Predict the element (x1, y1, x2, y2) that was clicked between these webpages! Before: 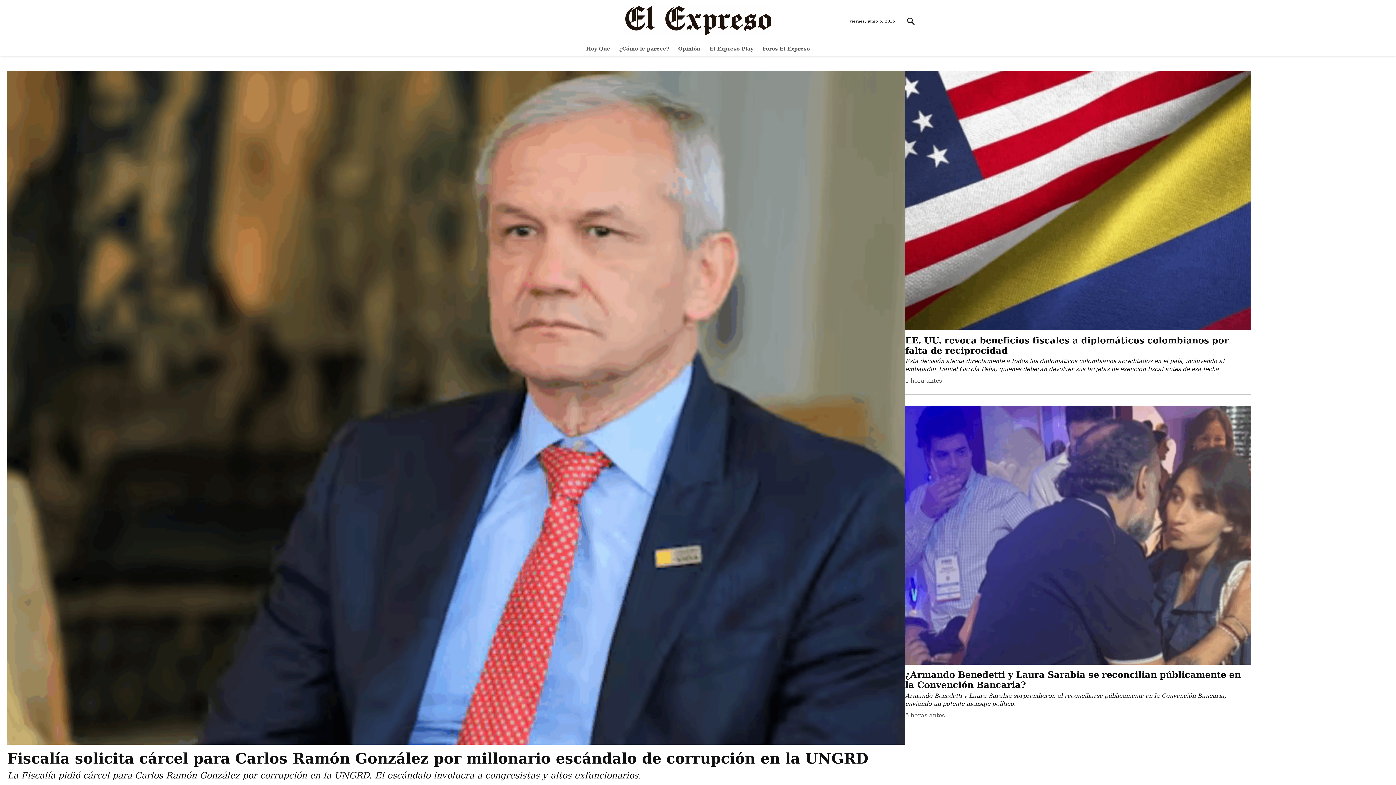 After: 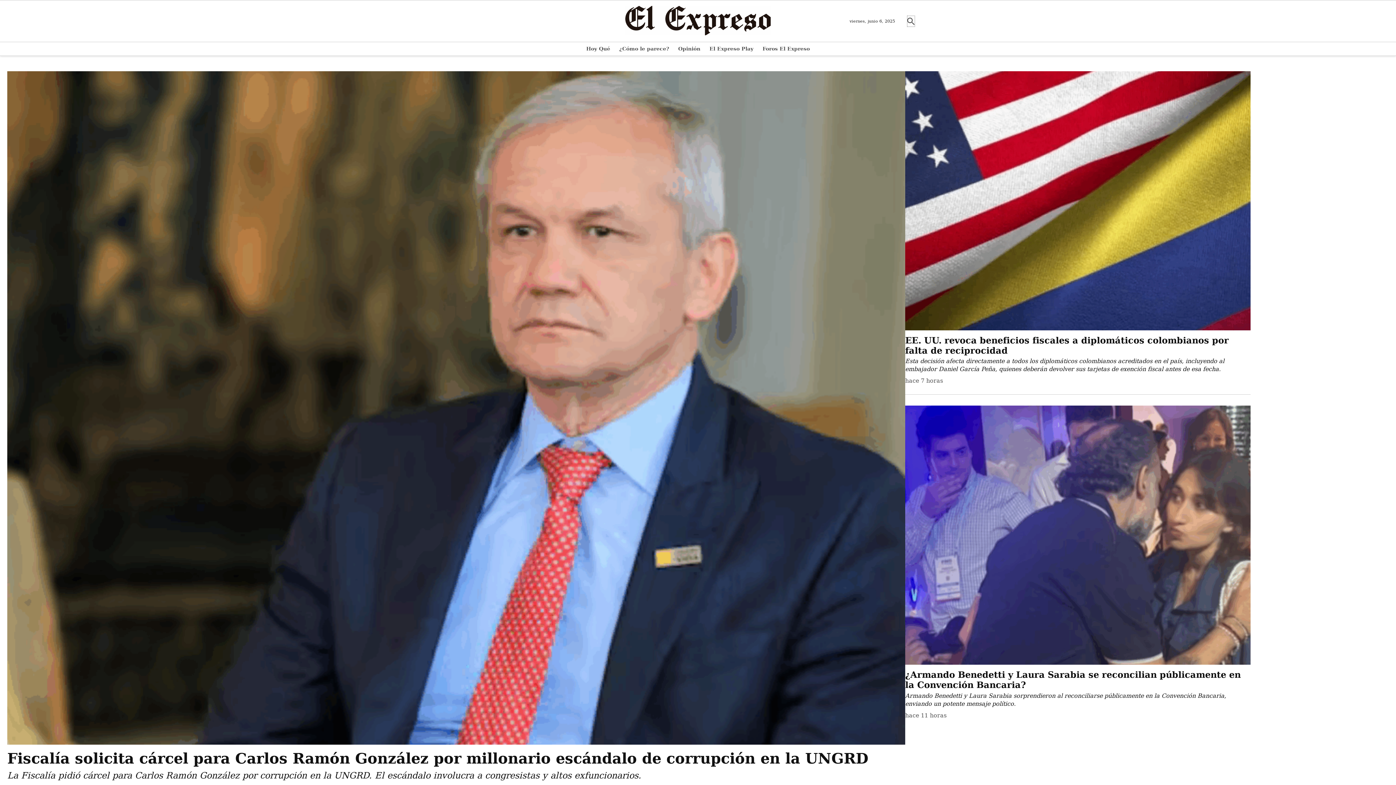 Action: label: Open Search bbox: (906, 14, 916, 27)